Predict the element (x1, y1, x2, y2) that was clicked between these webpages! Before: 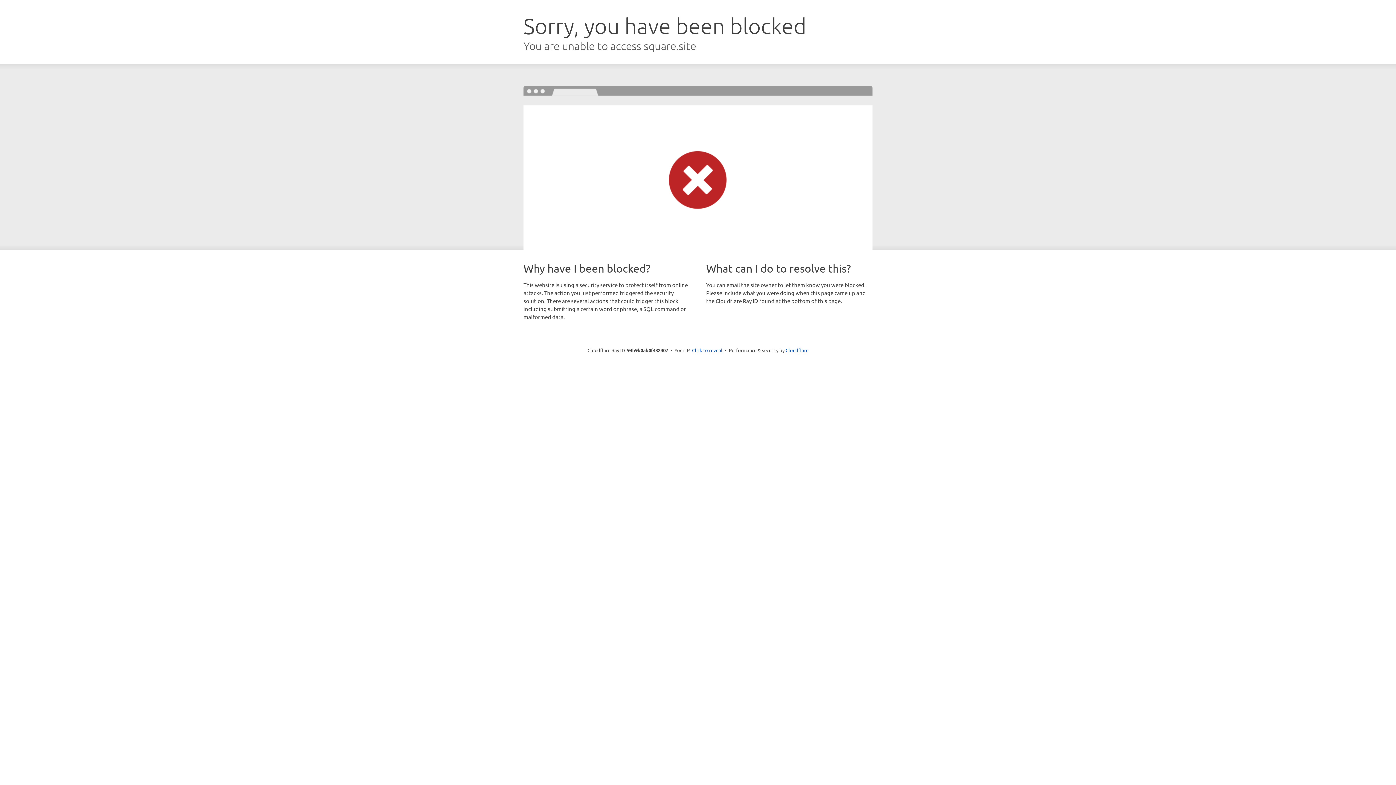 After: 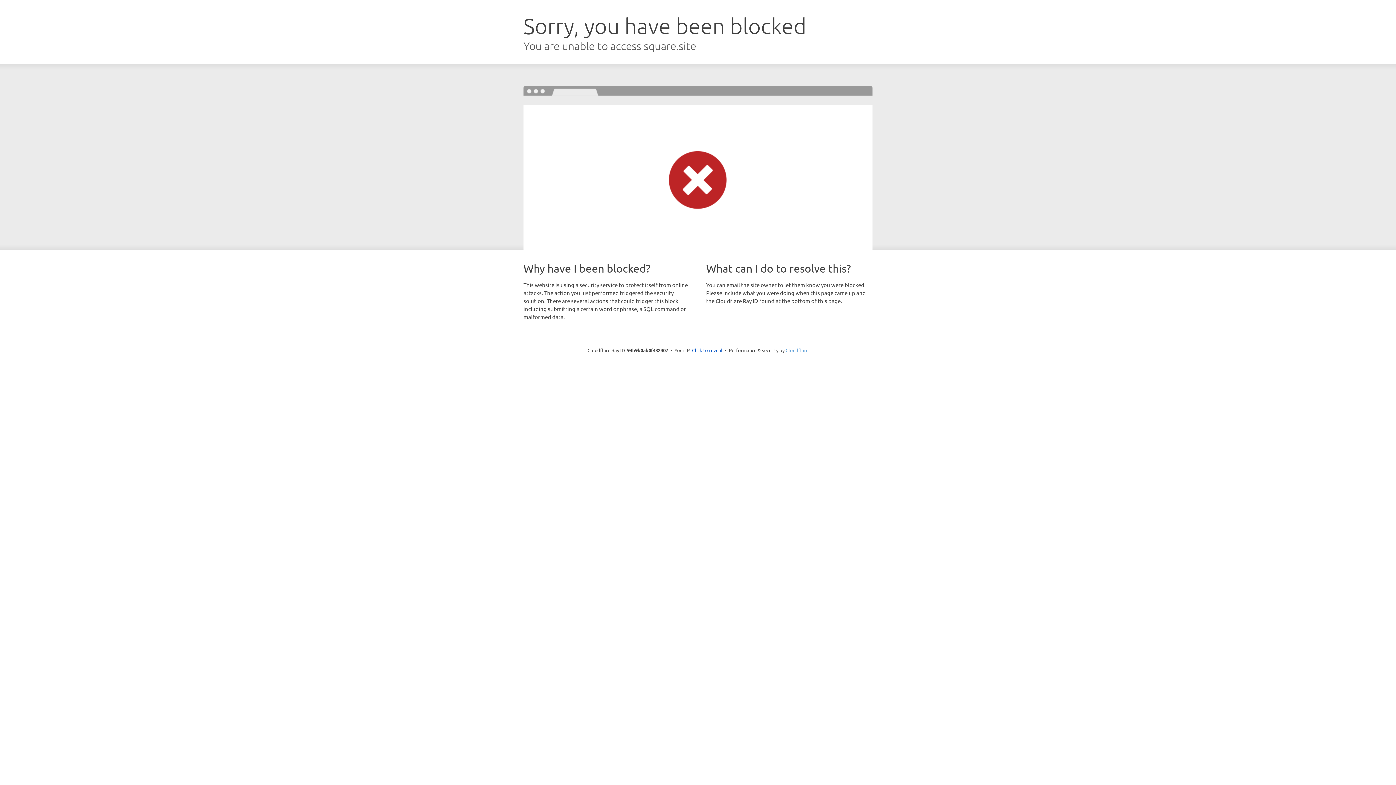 Action: bbox: (785, 347, 808, 353) label: Cloudflare